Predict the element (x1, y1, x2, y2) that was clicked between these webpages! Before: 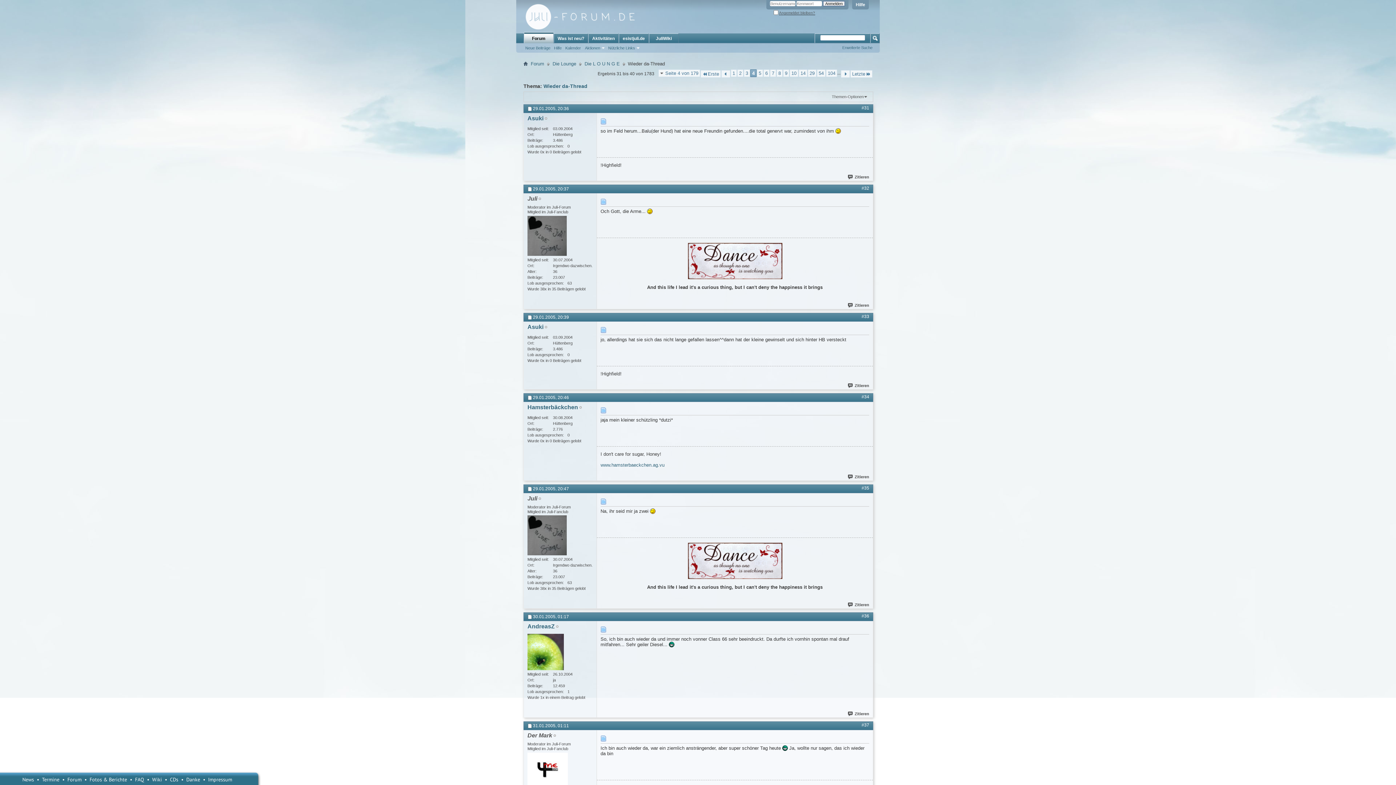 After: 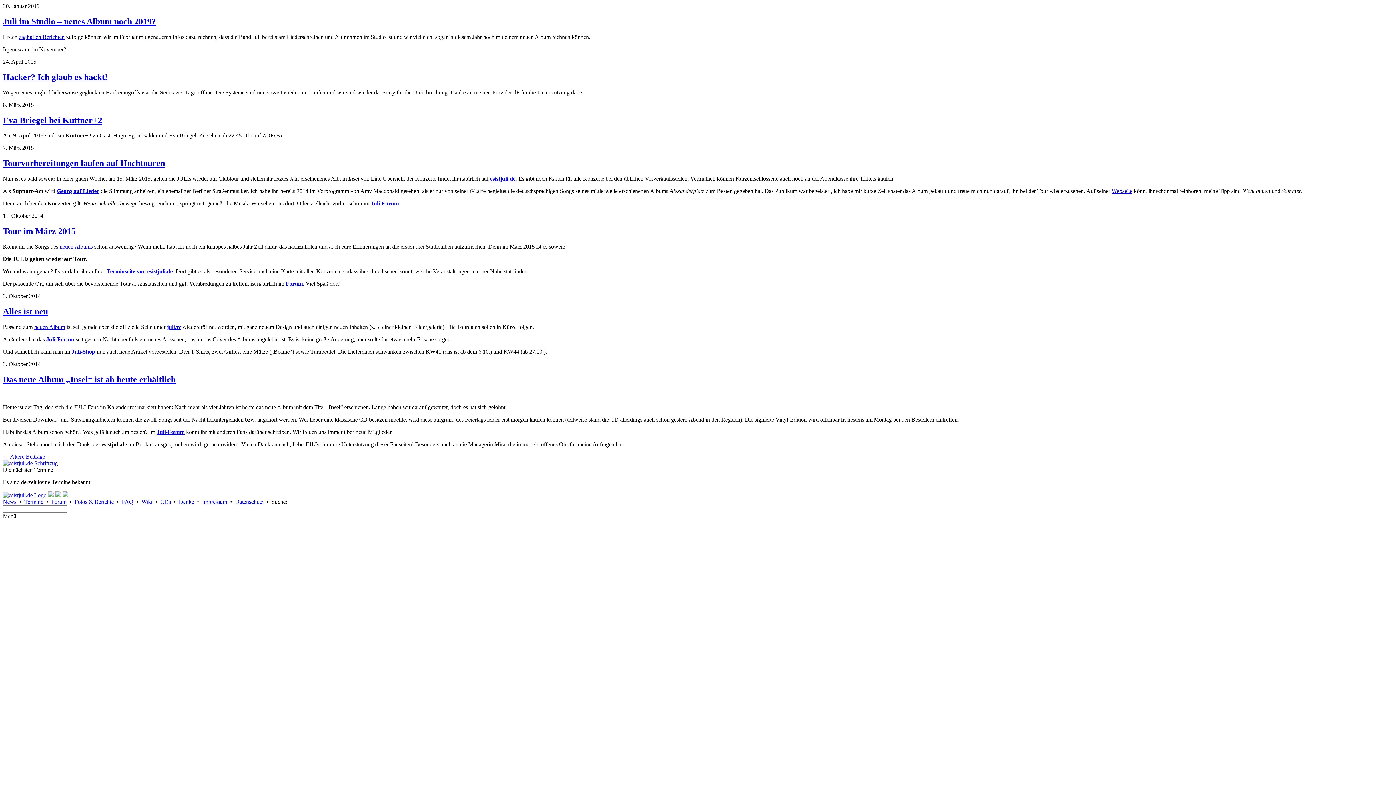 Action: bbox: (20, 776, 36, 784) label: News